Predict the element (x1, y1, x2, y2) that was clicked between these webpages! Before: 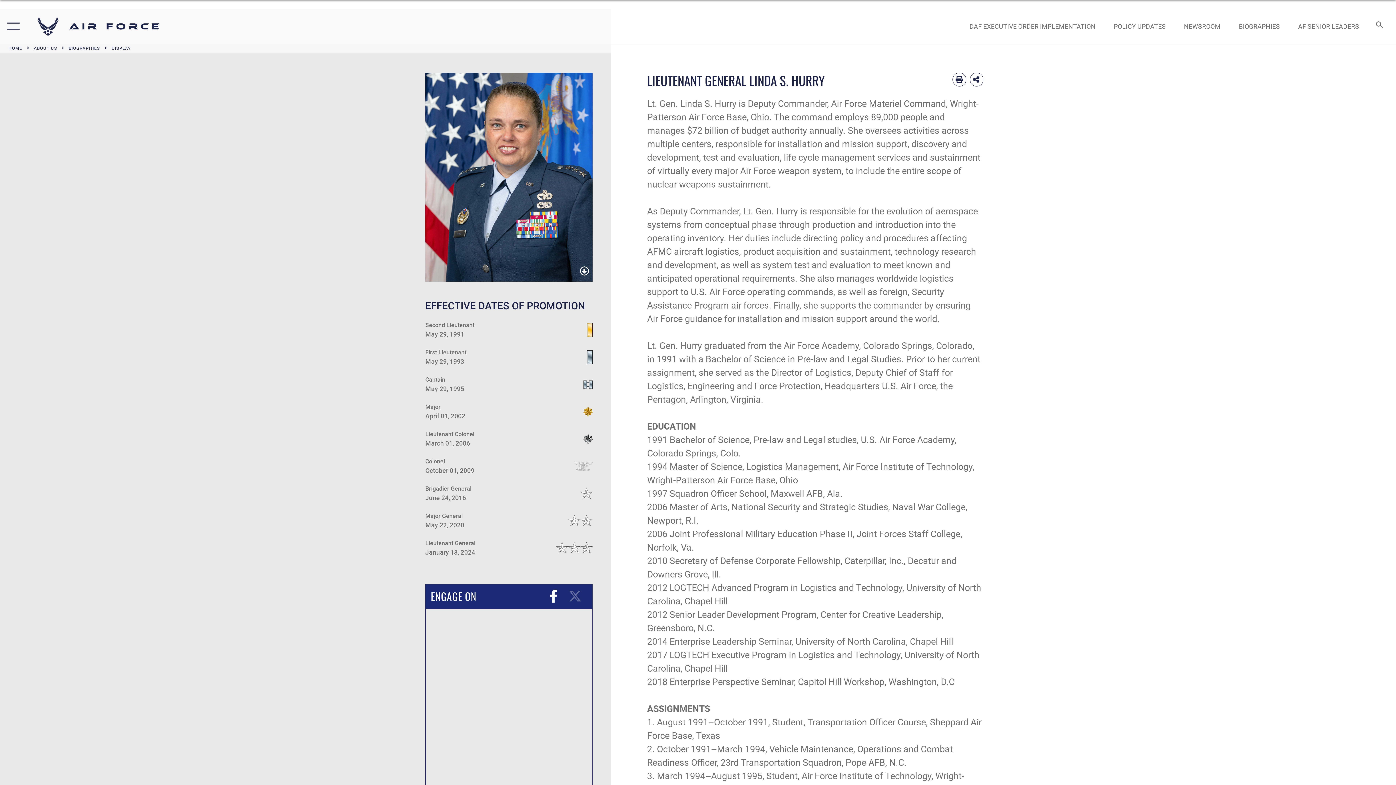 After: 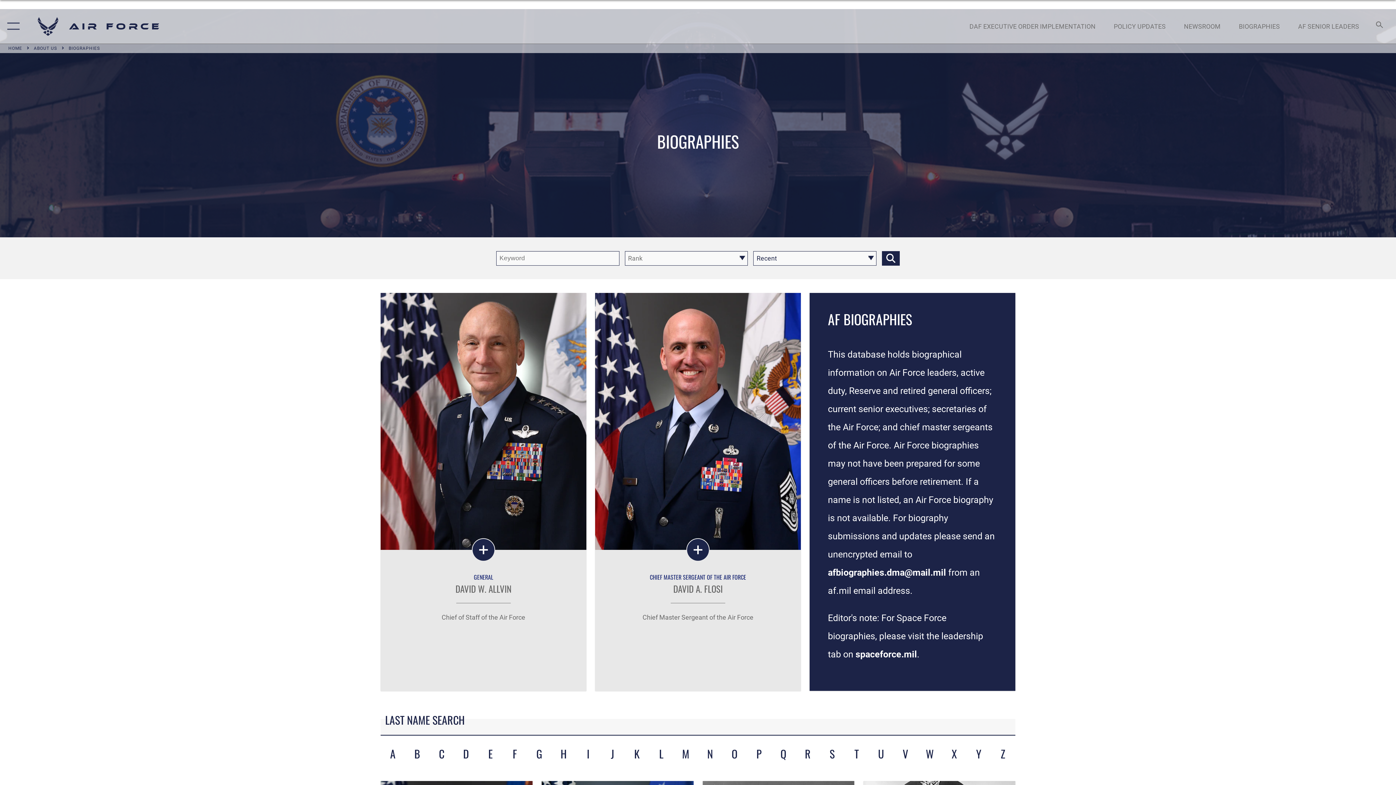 Action: label: BIOGRAPHIES bbox: (1232, 14, 1287, 37)